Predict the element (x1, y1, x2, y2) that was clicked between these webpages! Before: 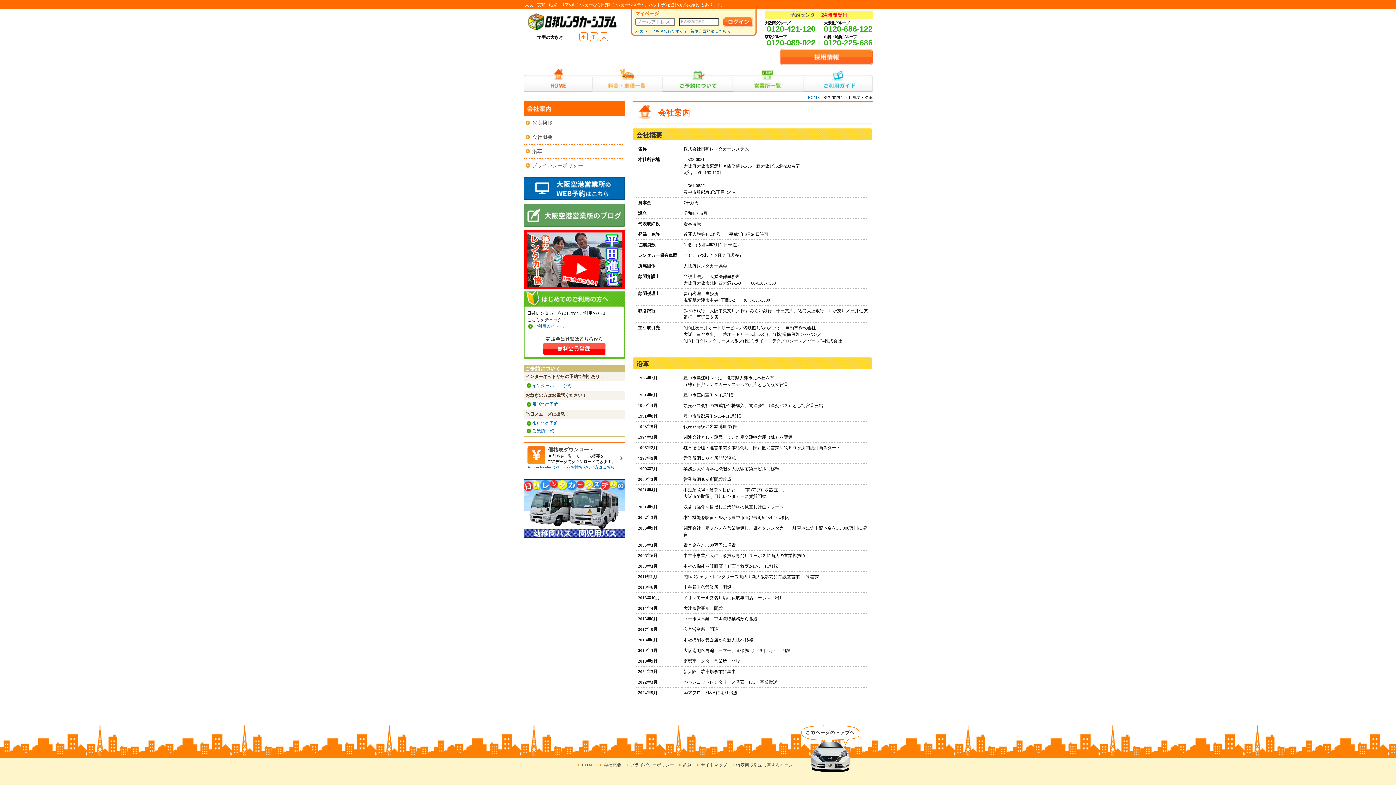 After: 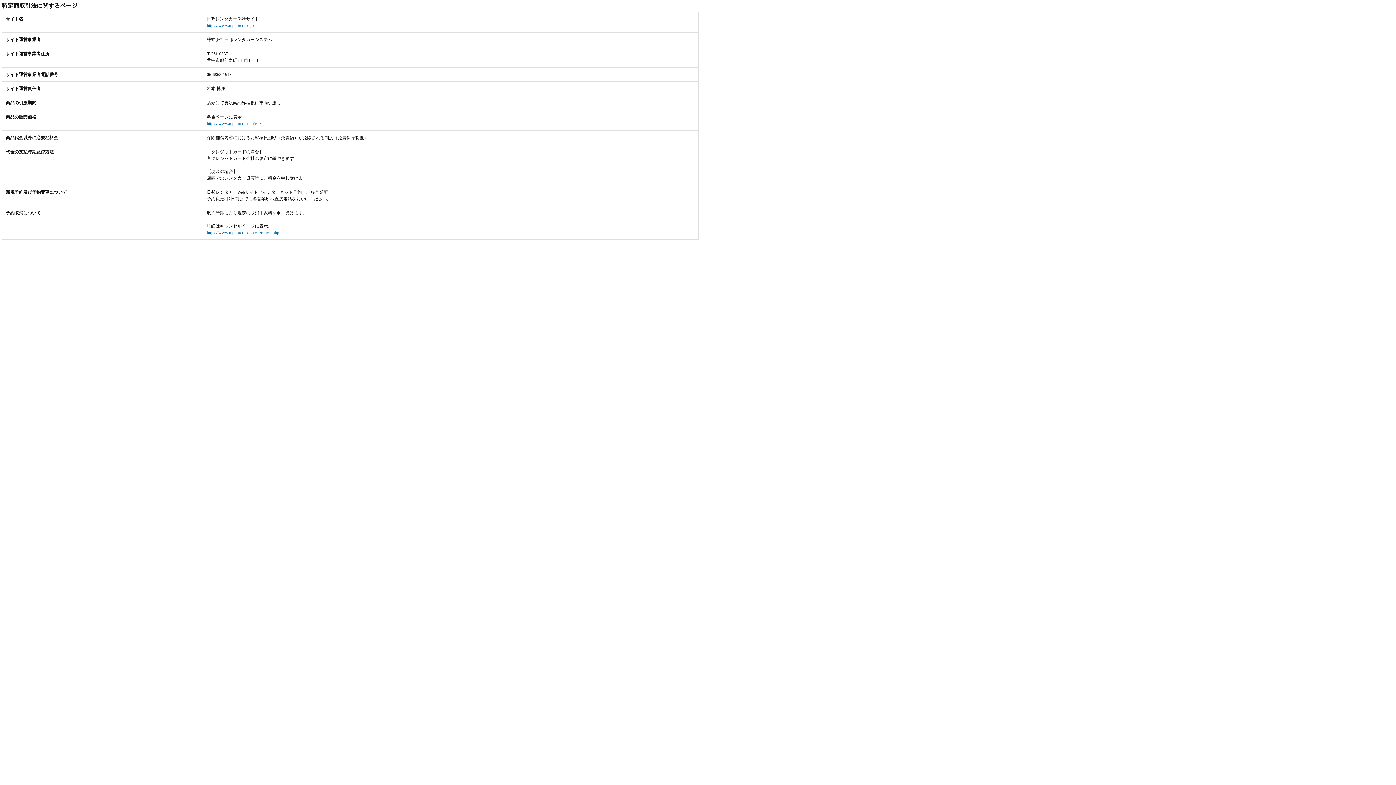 Action: bbox: (736, 762, 793, 768) label: 特定商取引法に関するページ